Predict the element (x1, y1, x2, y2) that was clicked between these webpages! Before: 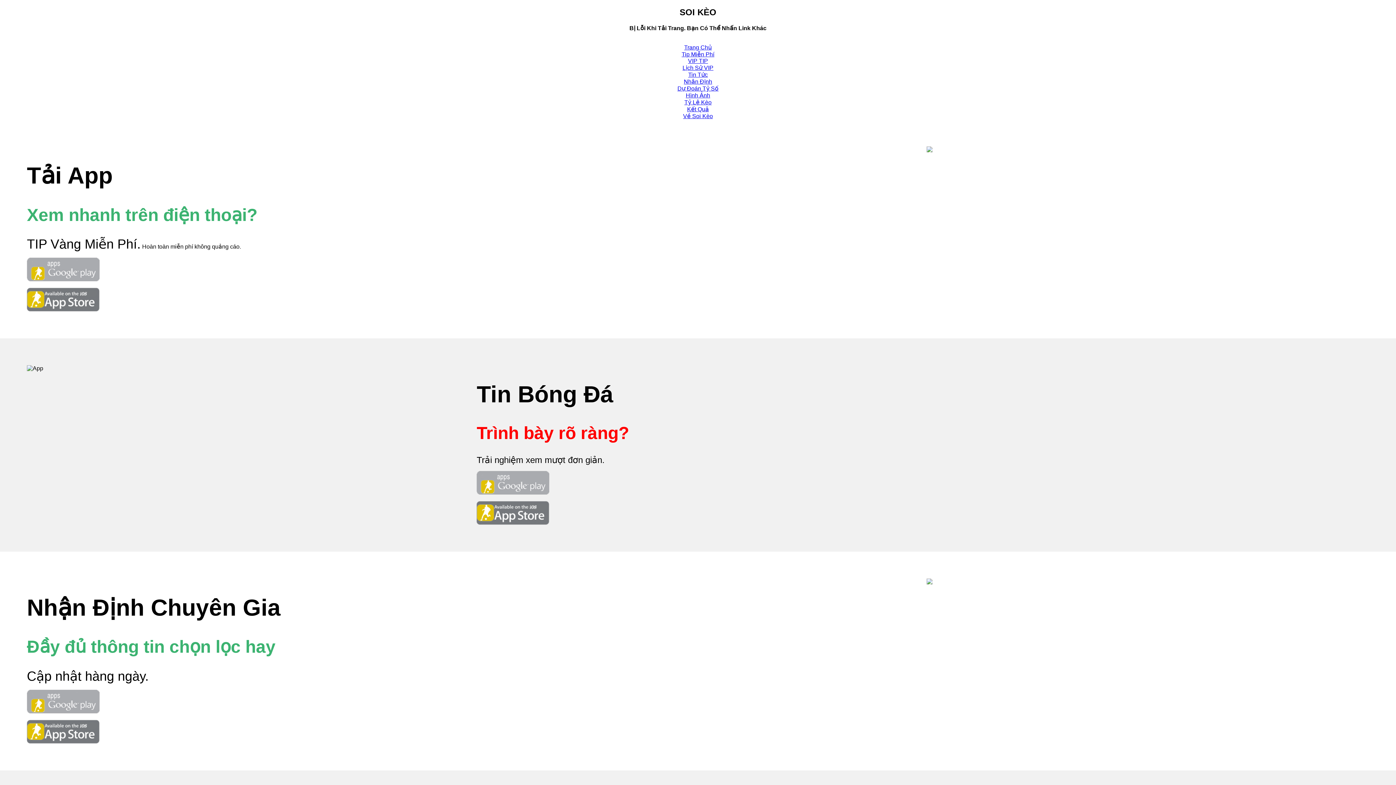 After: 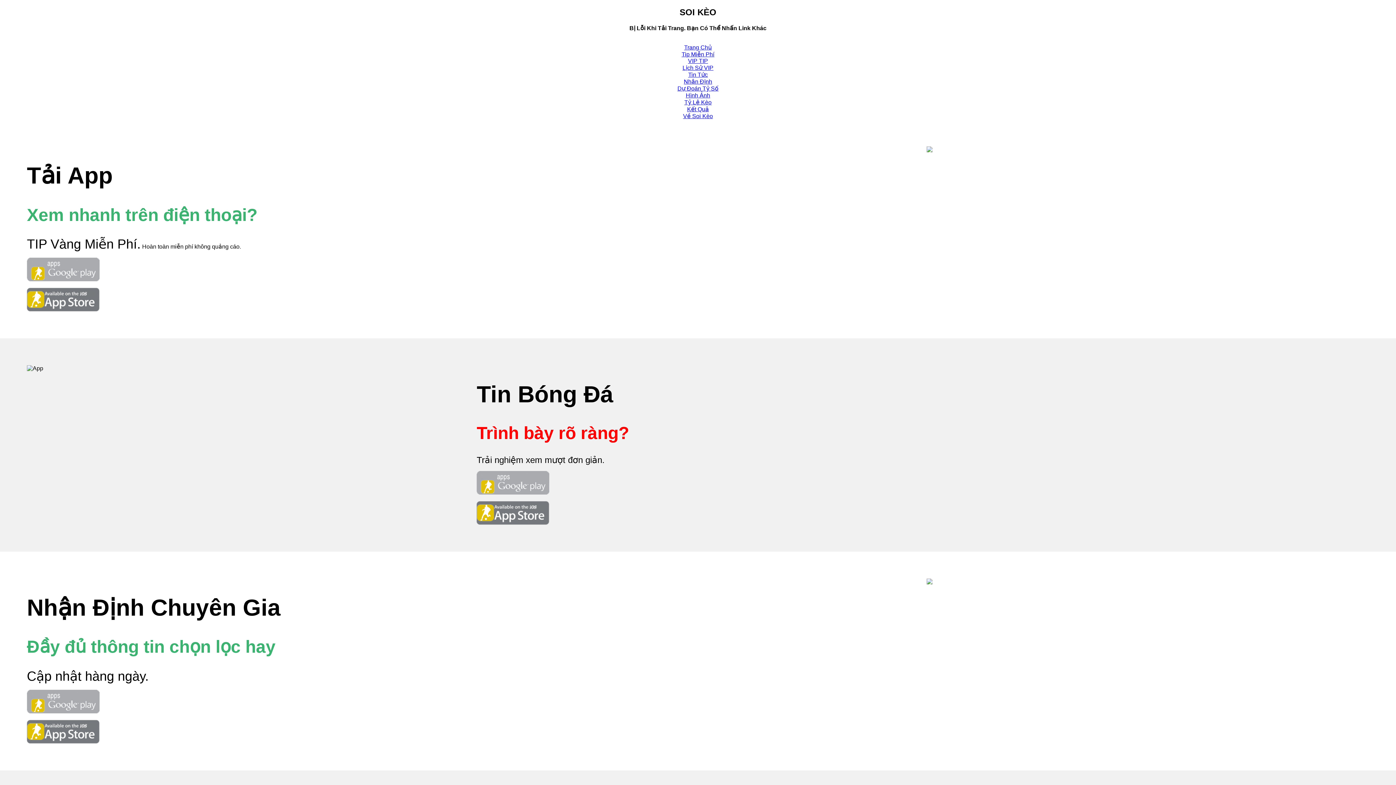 Action: bbox: (26, 720, 919, 743)